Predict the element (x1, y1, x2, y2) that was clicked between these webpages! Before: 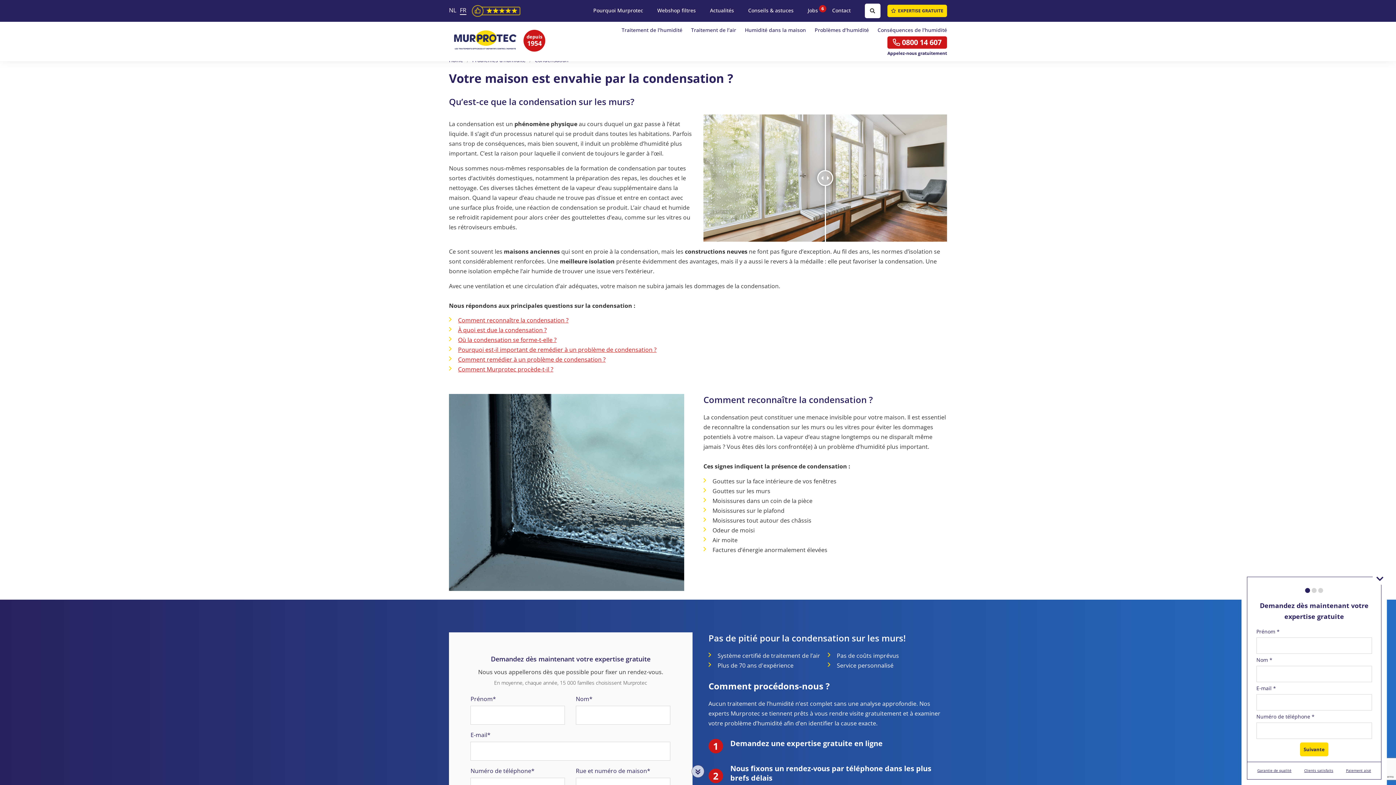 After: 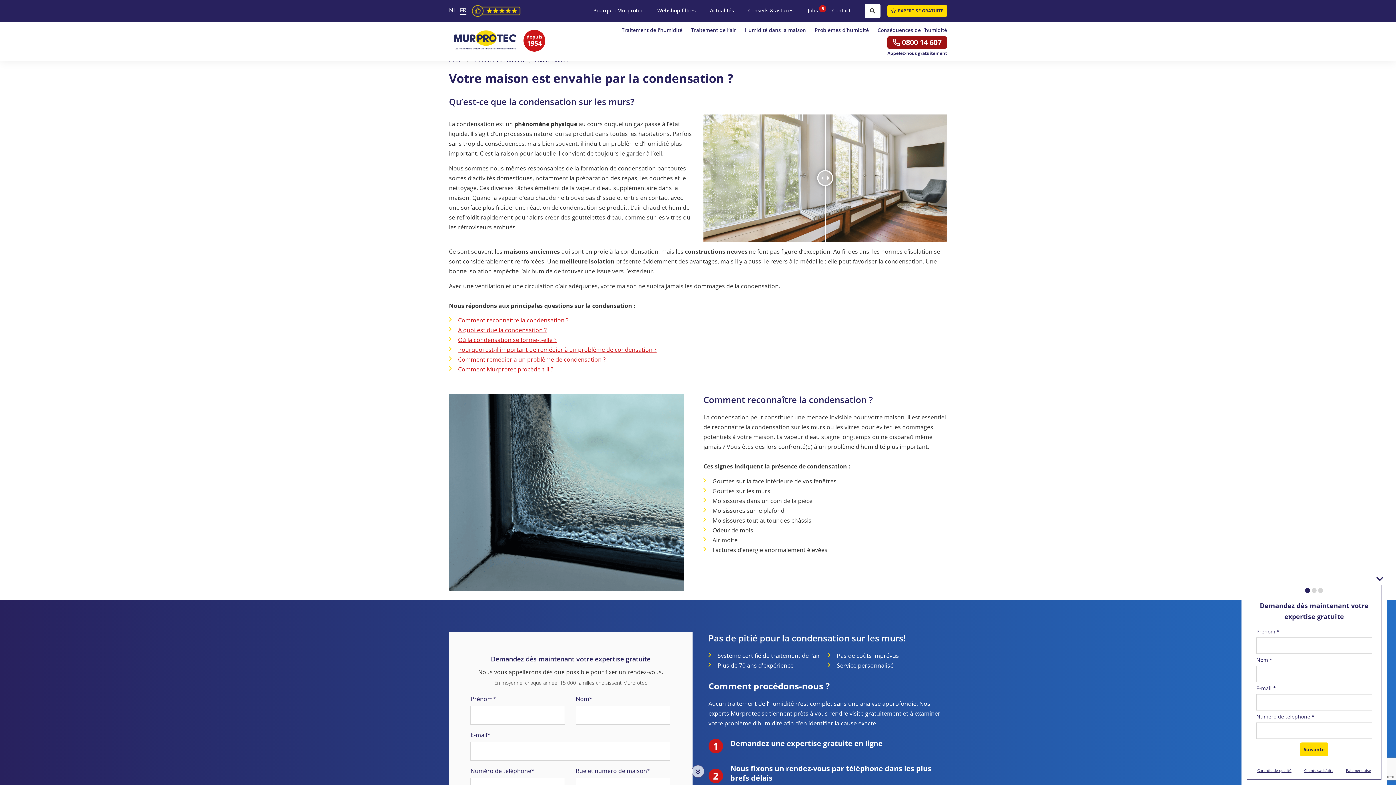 Action: label:  0800 14 607 bbox: (887, 36, 947, 48)